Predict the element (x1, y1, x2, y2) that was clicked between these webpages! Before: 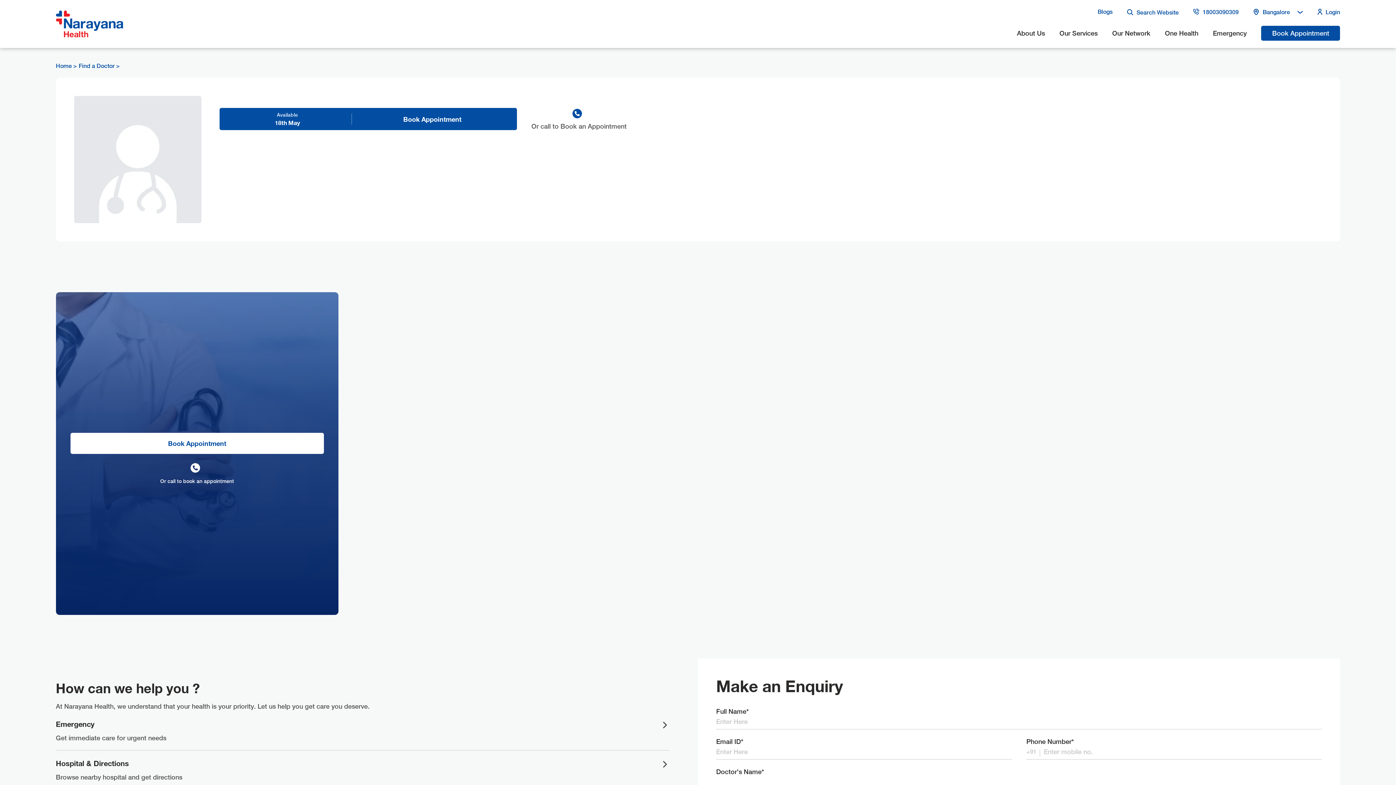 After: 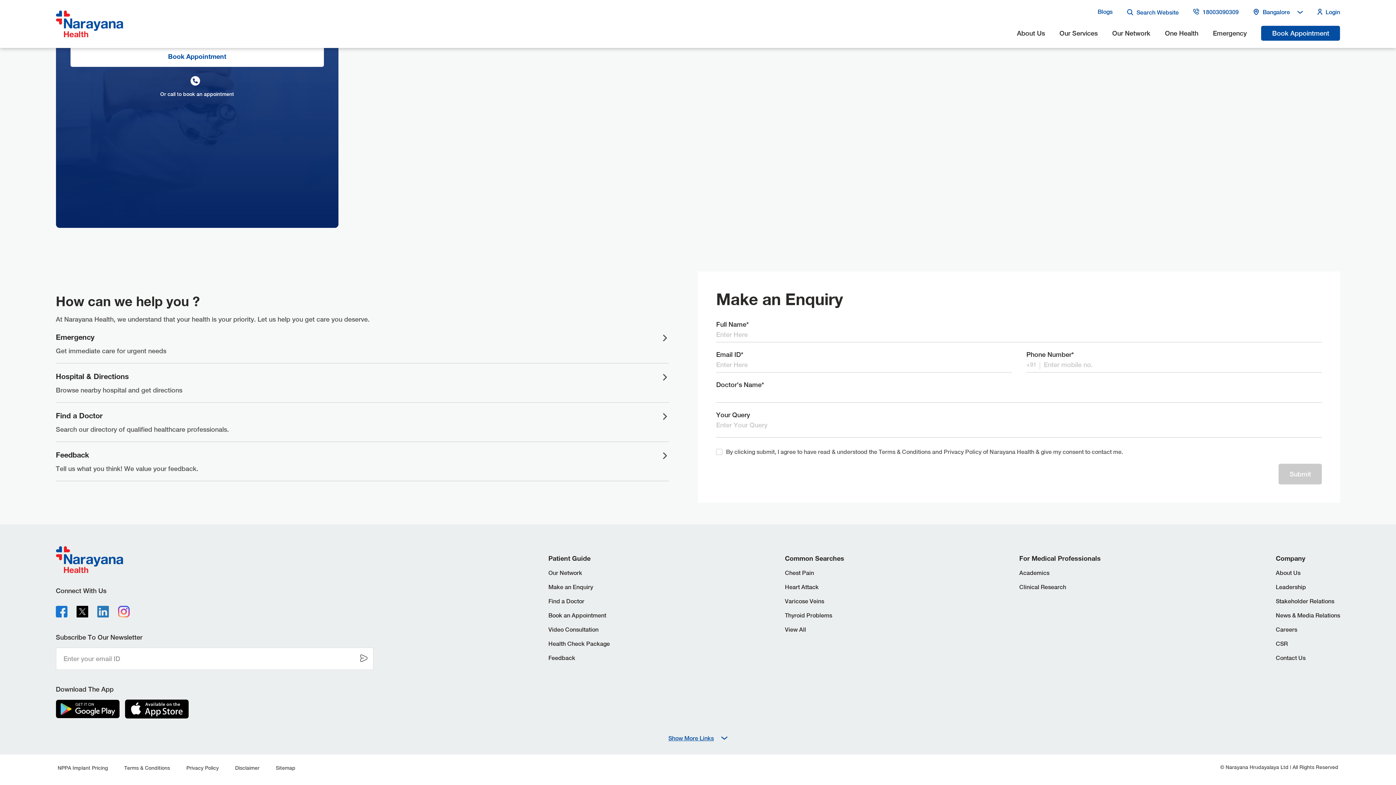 Action: bbox: (118, 759, 129, 777) label: instagram